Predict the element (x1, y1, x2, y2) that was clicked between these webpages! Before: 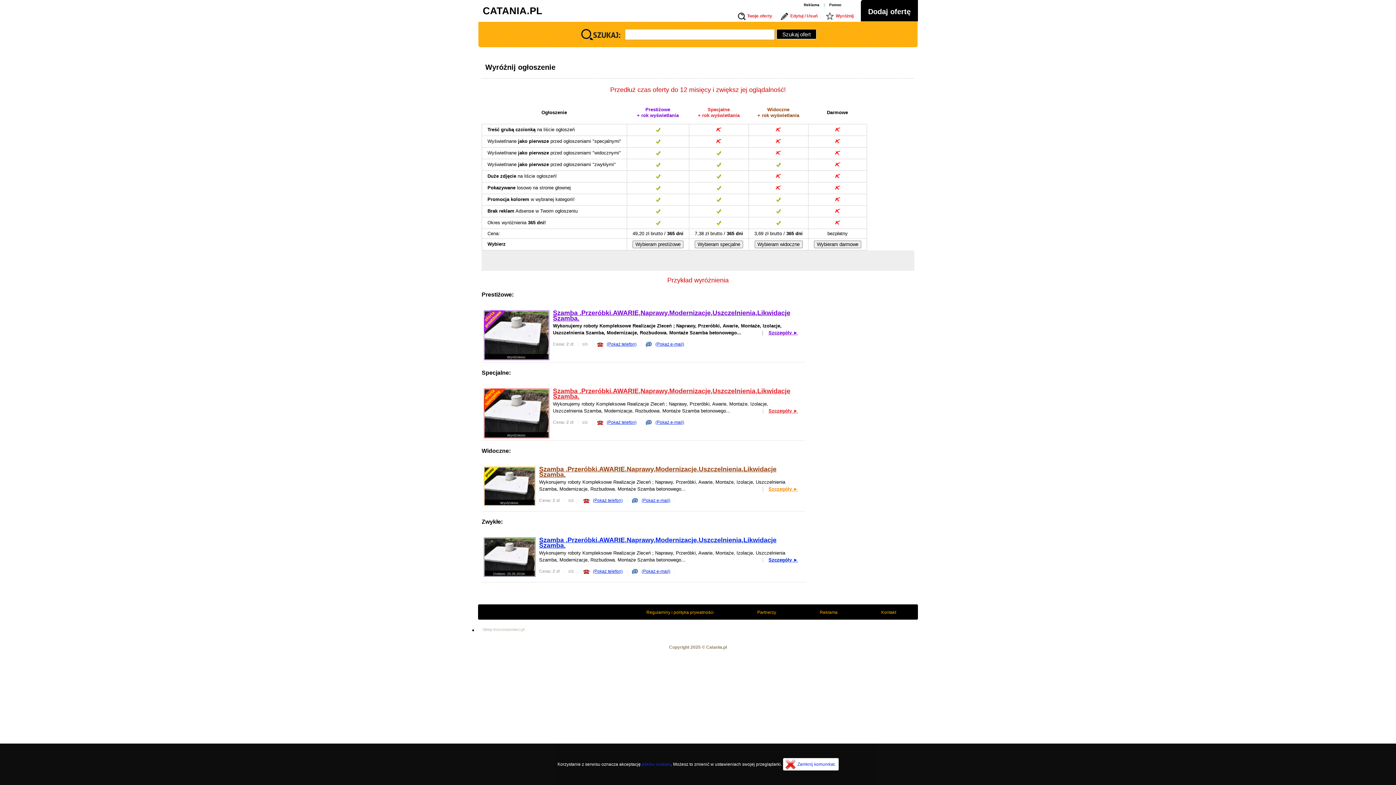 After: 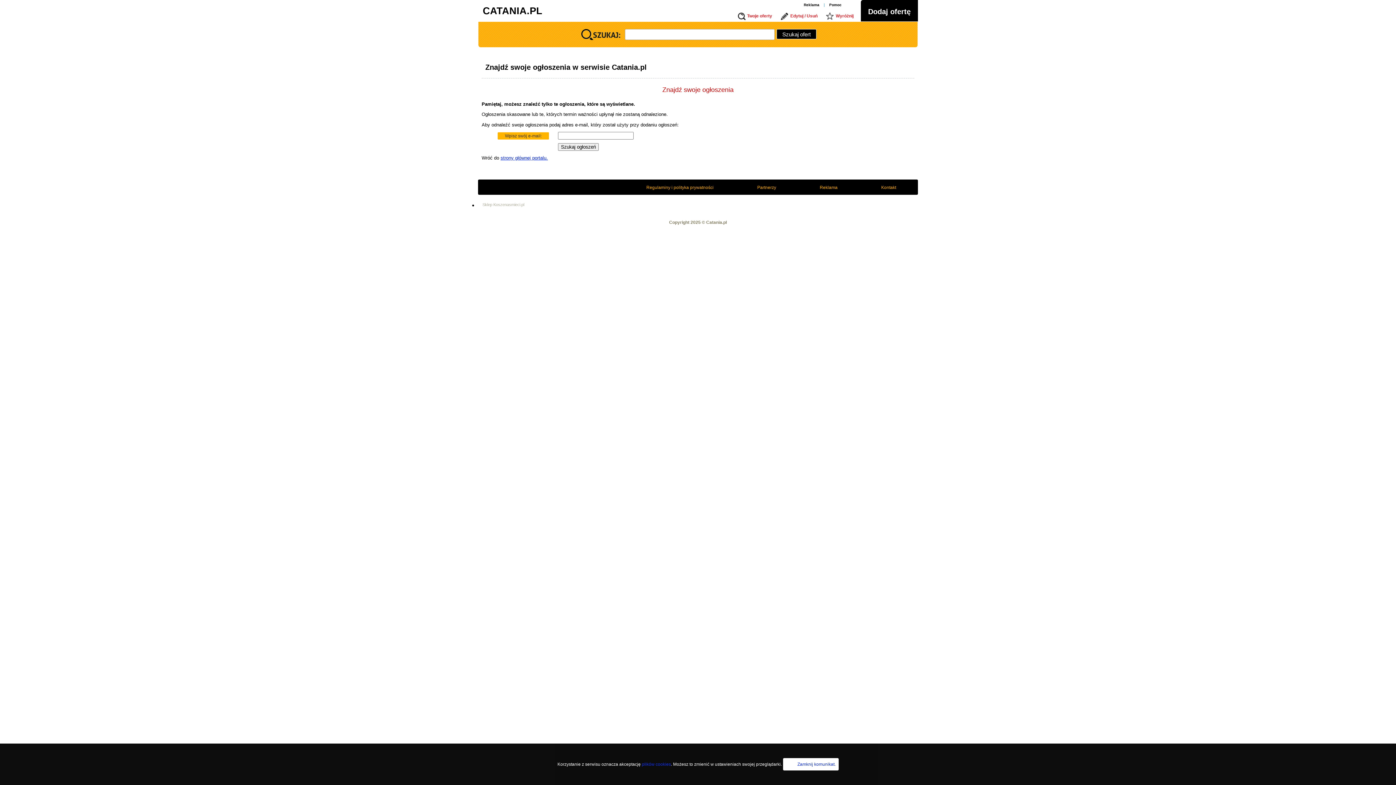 Action: bbox: (736, 10, 779, 21) label: Twoje oferty